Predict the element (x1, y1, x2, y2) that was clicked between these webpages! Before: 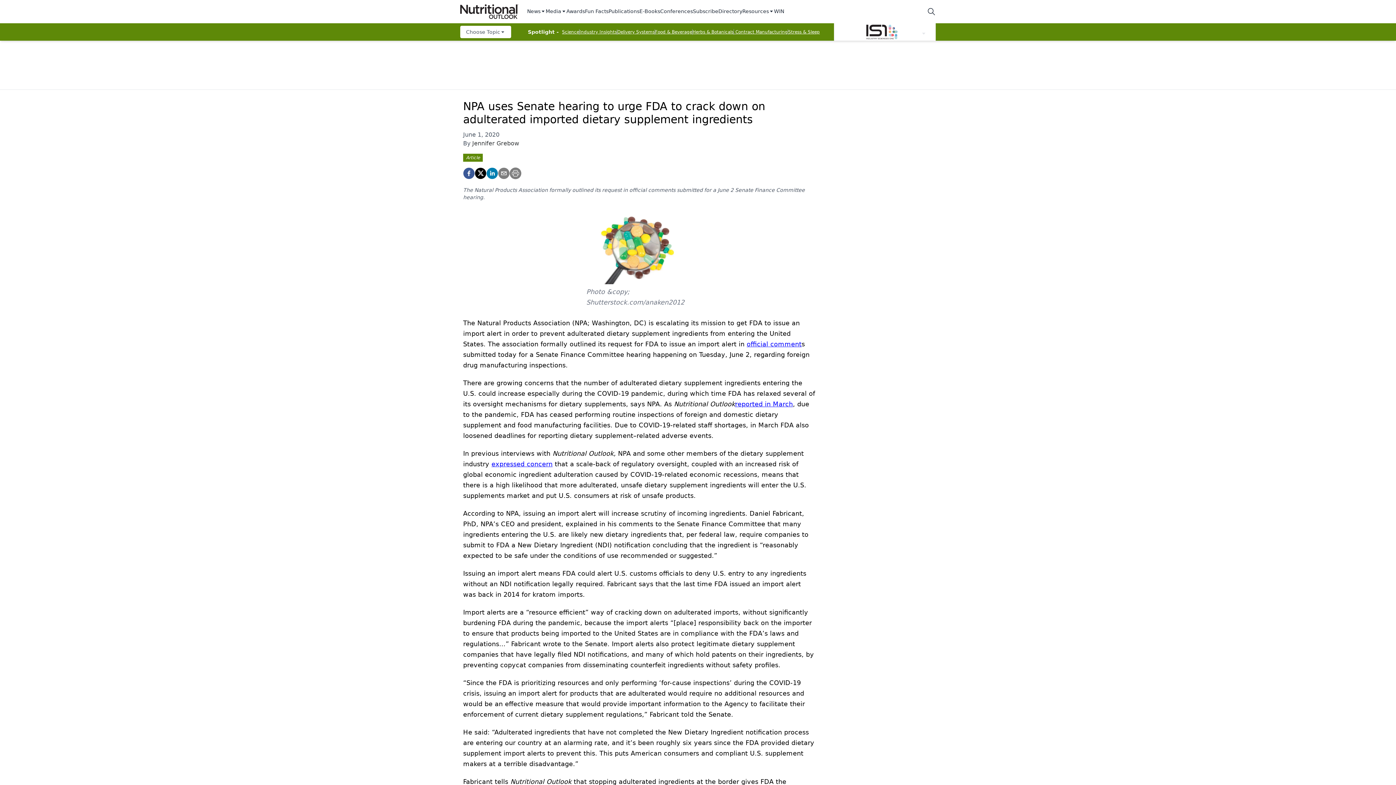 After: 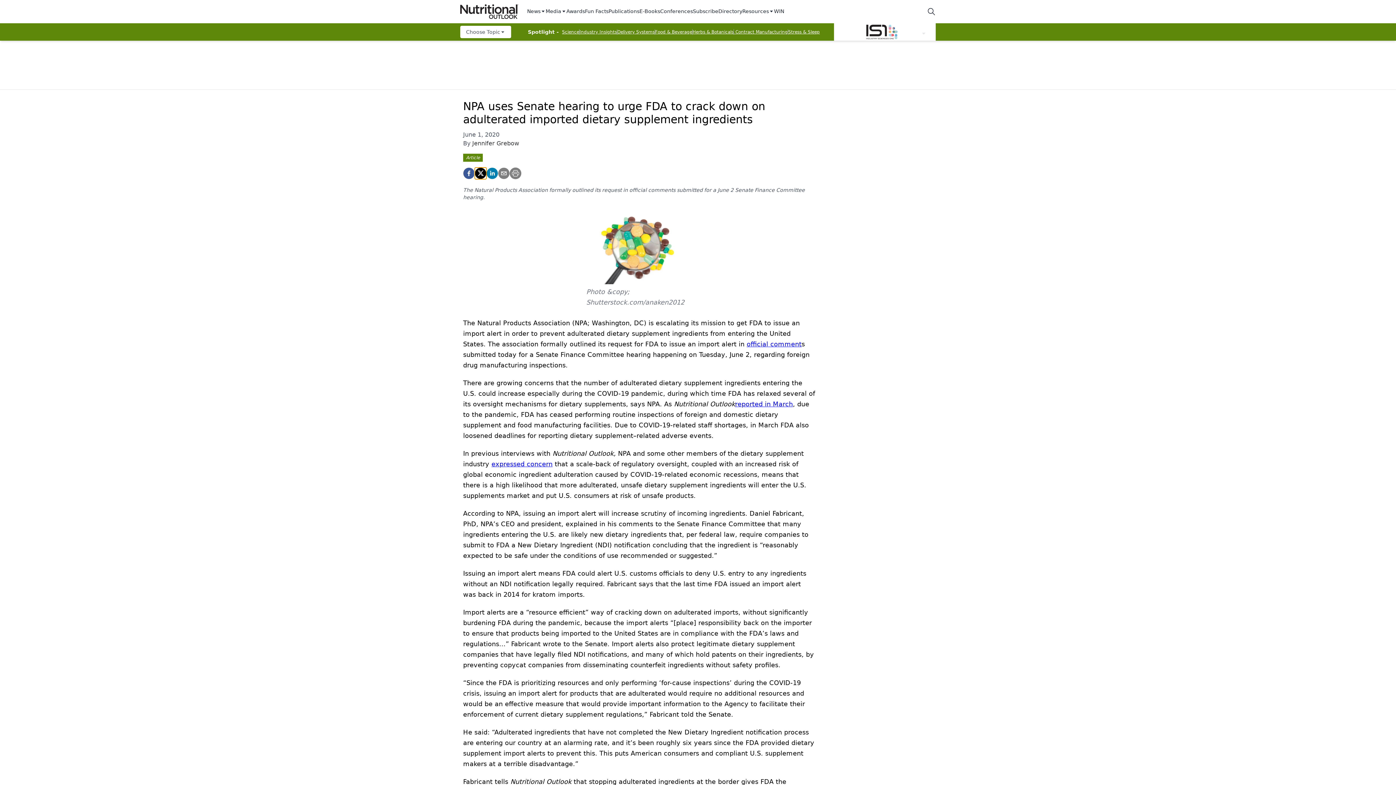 Action: label: twitter bbox: (474, 167, 486, 179)